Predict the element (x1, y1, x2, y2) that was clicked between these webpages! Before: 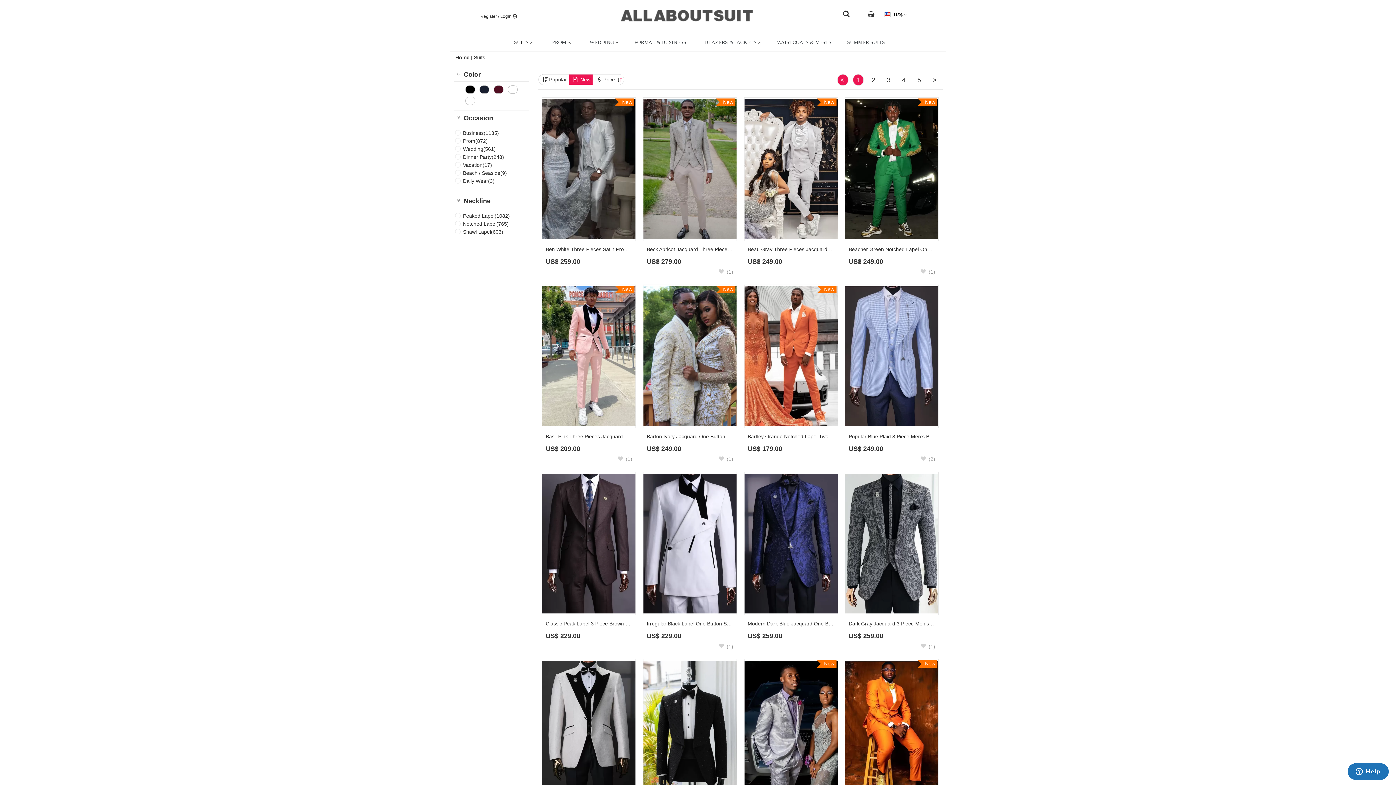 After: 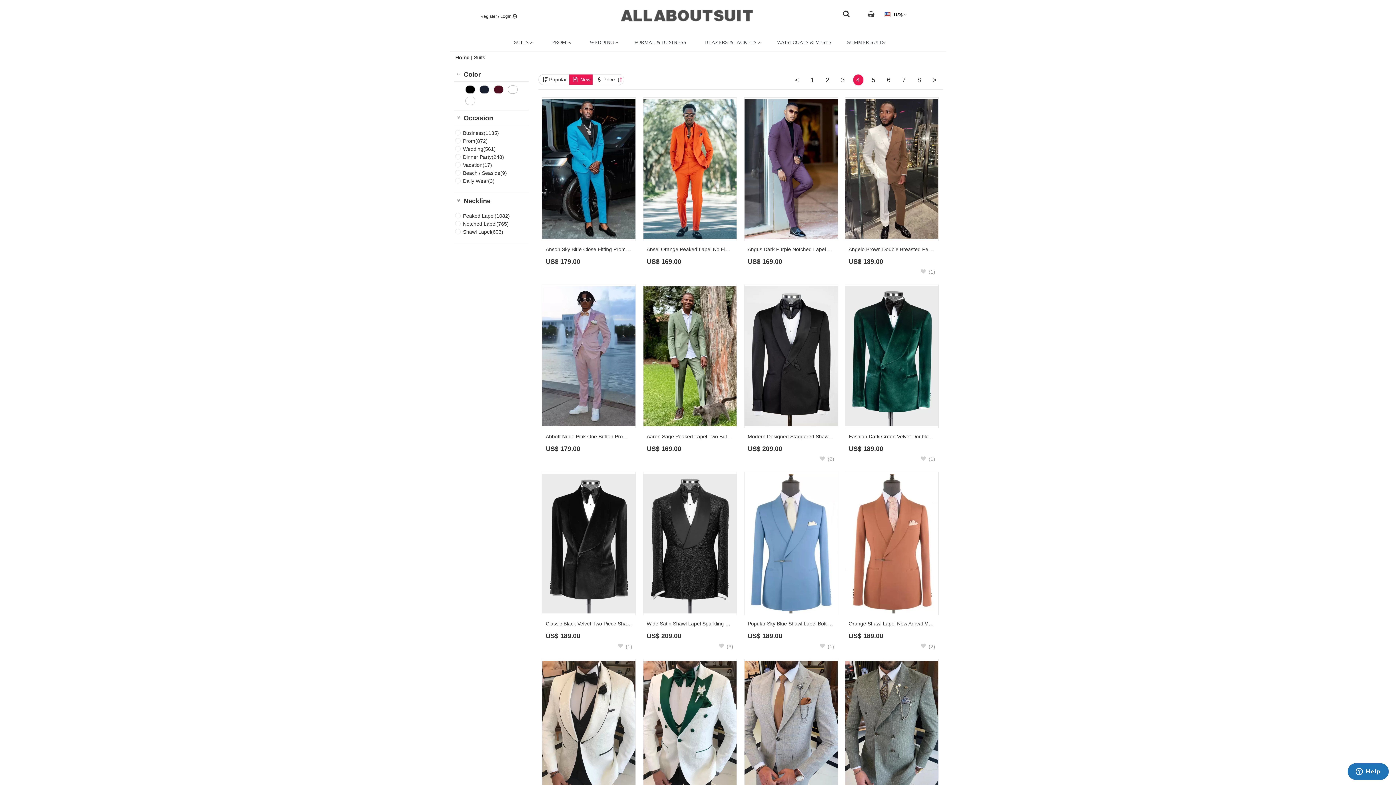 Action: label: 4 bbox: (898, 74, 909, 85)